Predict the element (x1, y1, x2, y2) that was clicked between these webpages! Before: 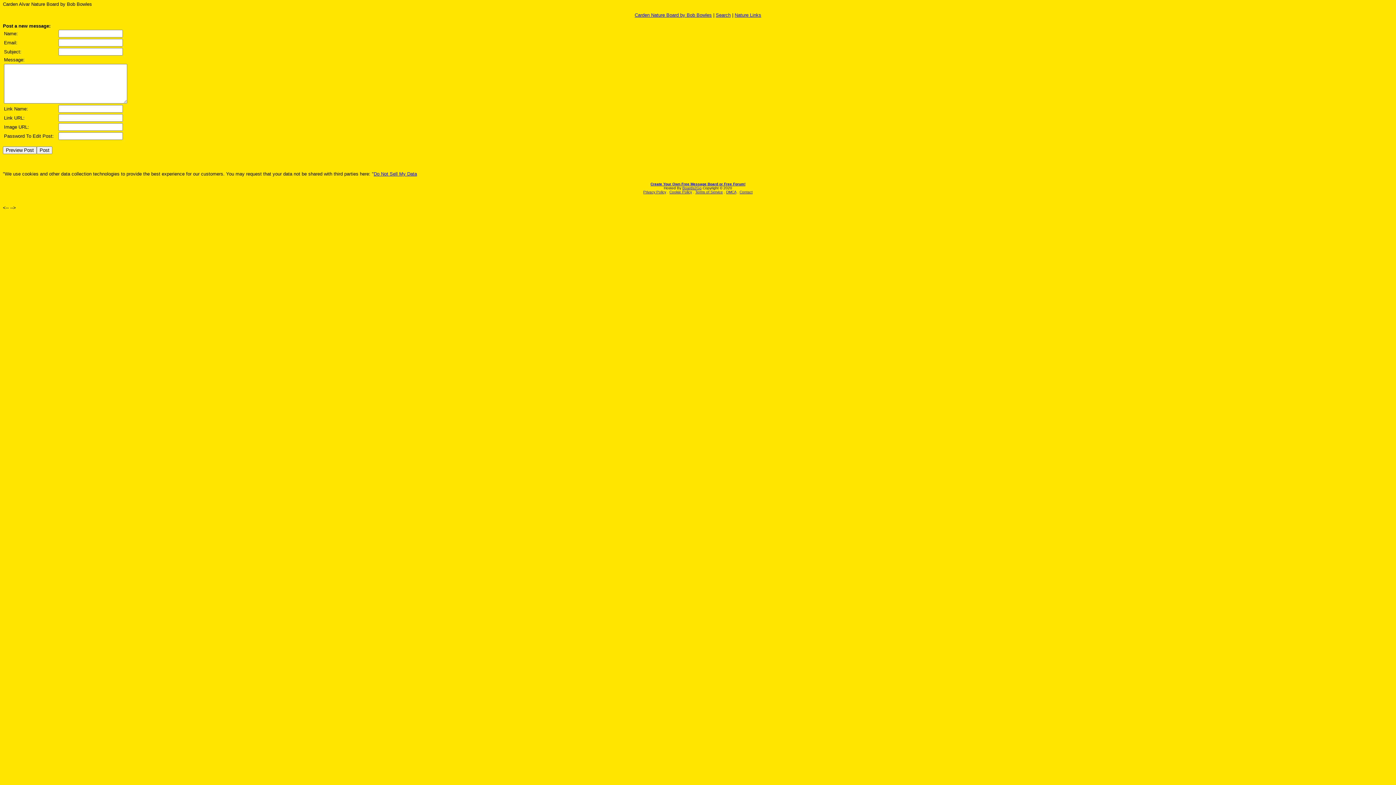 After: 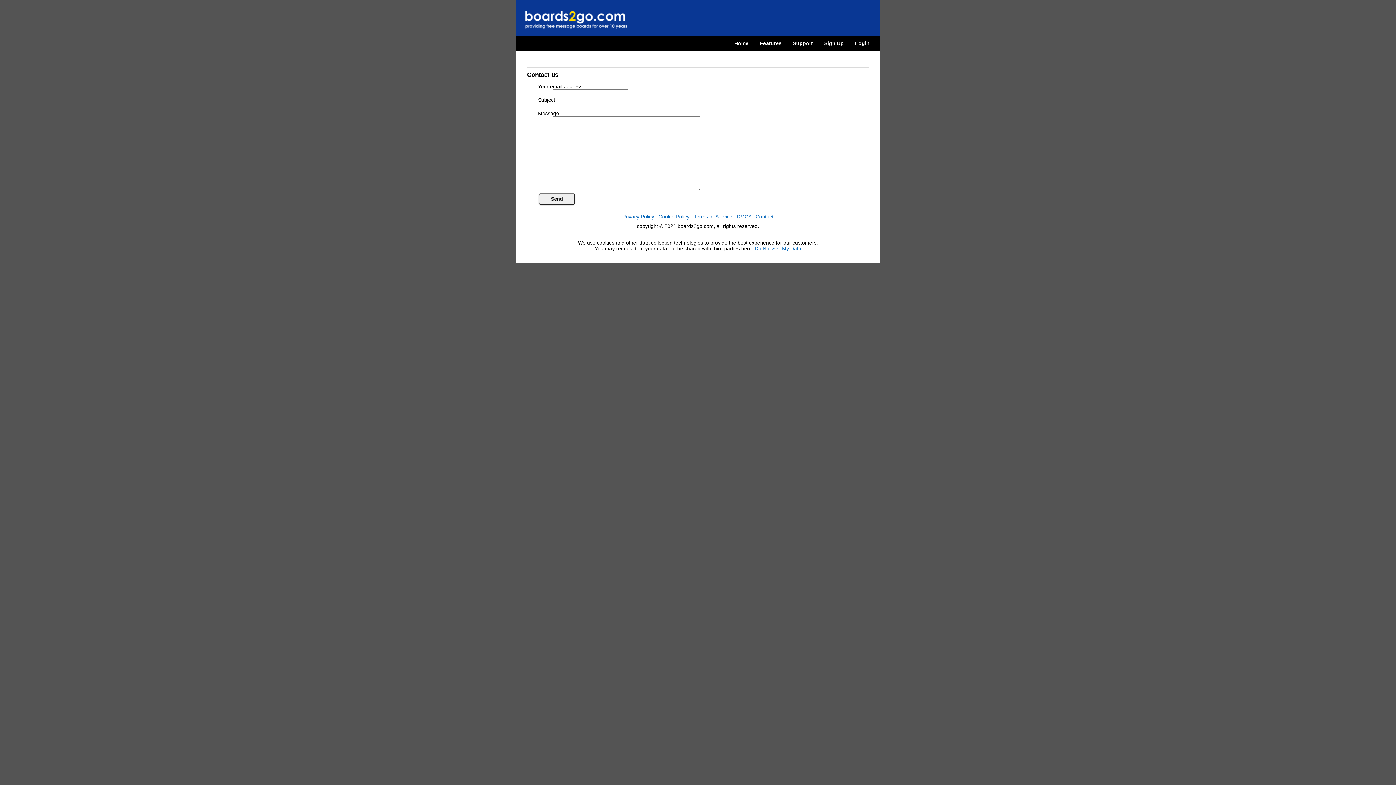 Action: bbox: (739, 190, 752, 194) label: Contact